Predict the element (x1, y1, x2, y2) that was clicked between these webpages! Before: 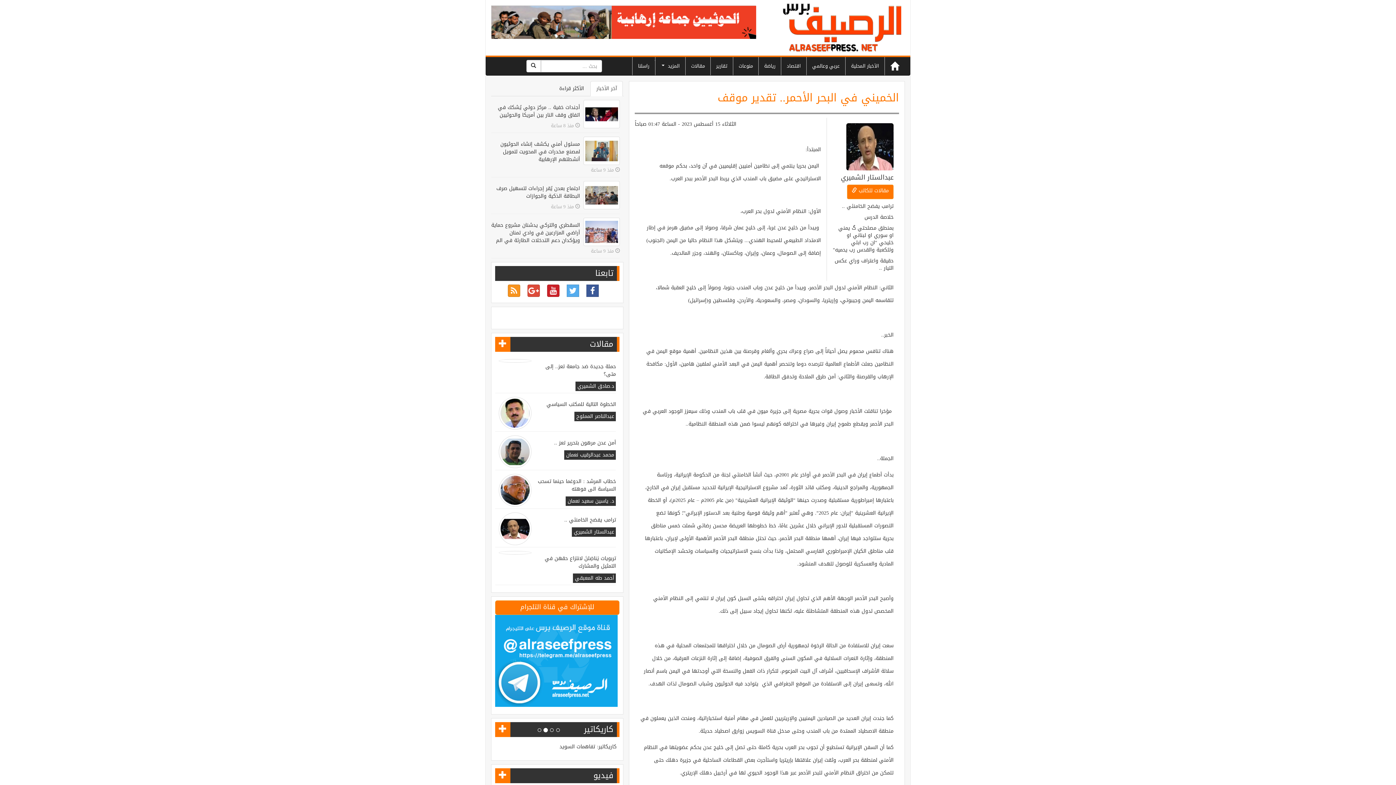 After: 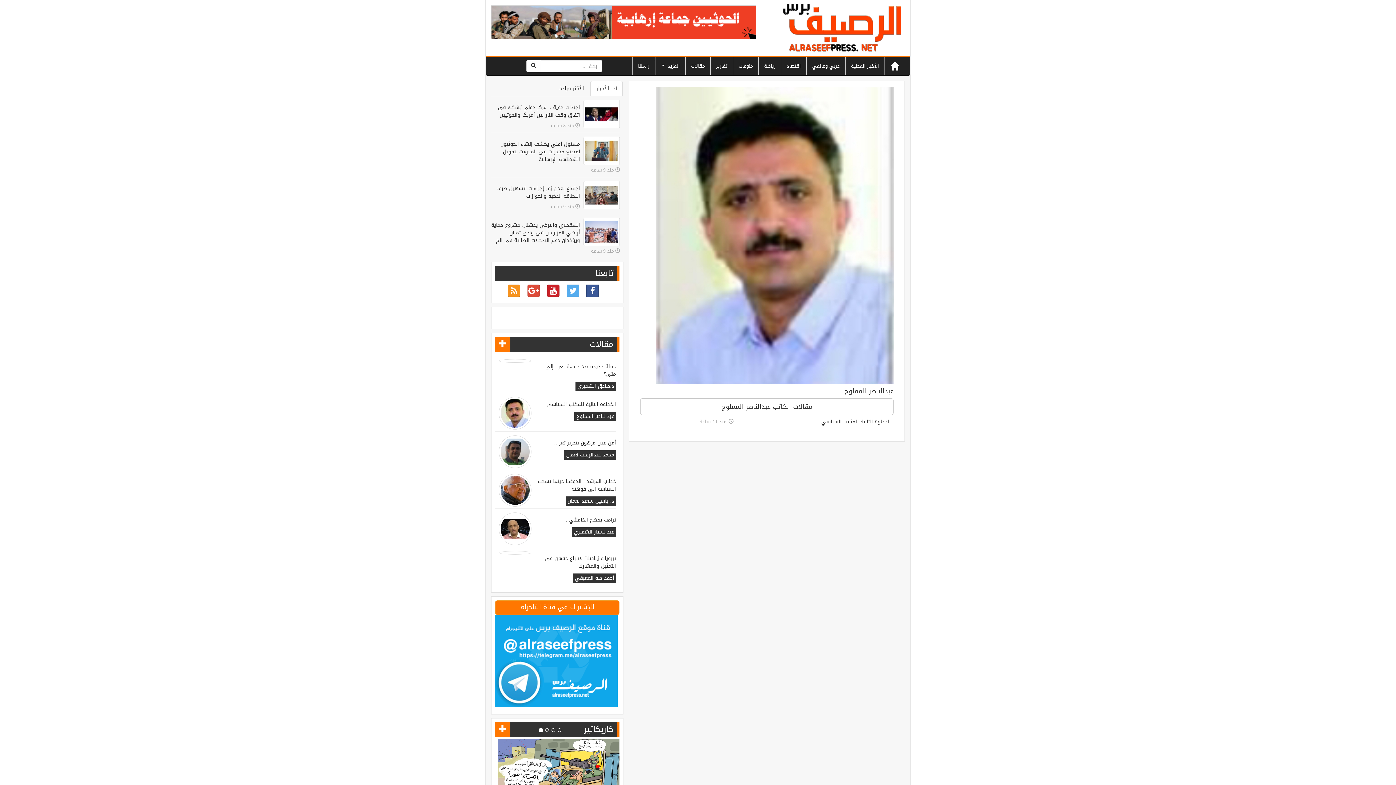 Action: label: عبدالناصر المملوح bbox: (576, 411, 614, 421)